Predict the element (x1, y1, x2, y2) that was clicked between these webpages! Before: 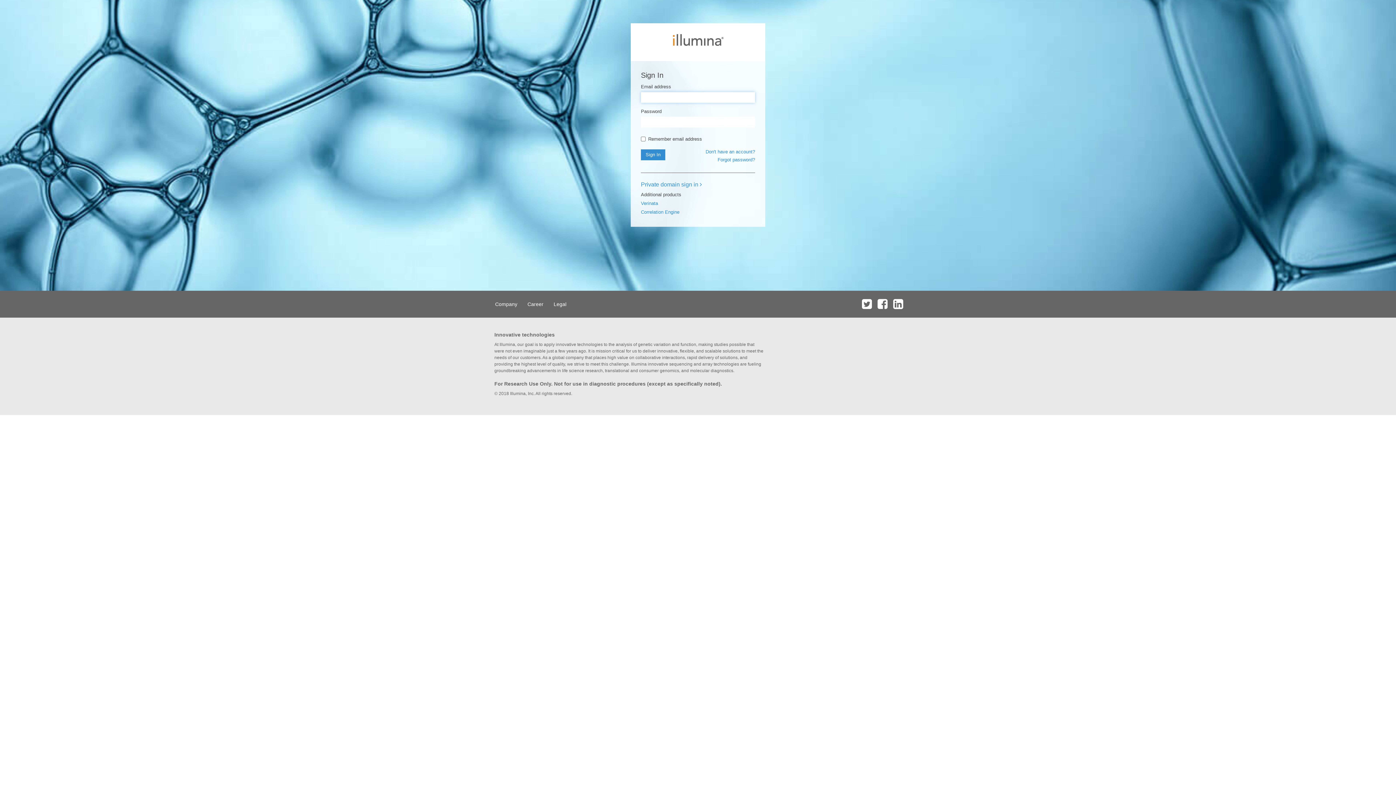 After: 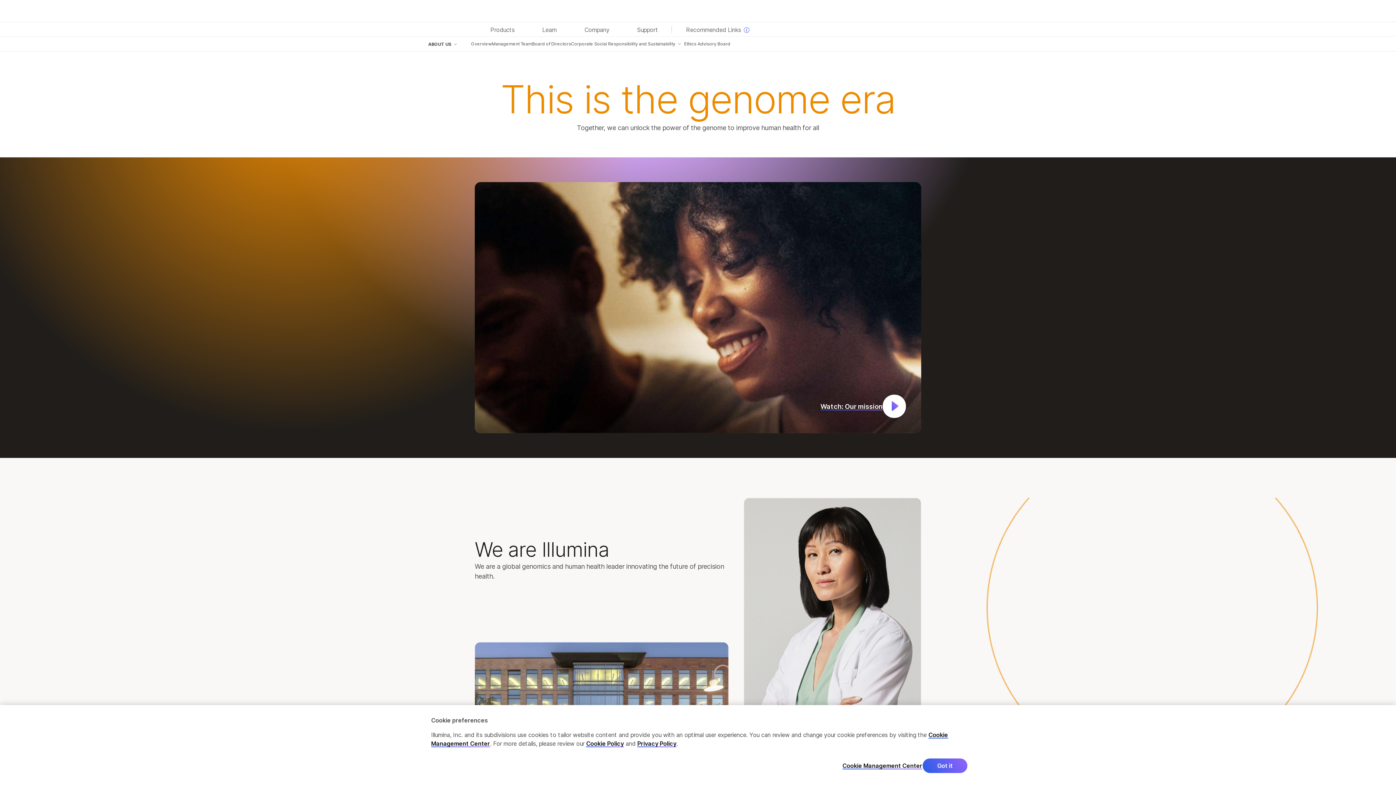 Action: bbox: (490, 290, 521, 317) label: Company